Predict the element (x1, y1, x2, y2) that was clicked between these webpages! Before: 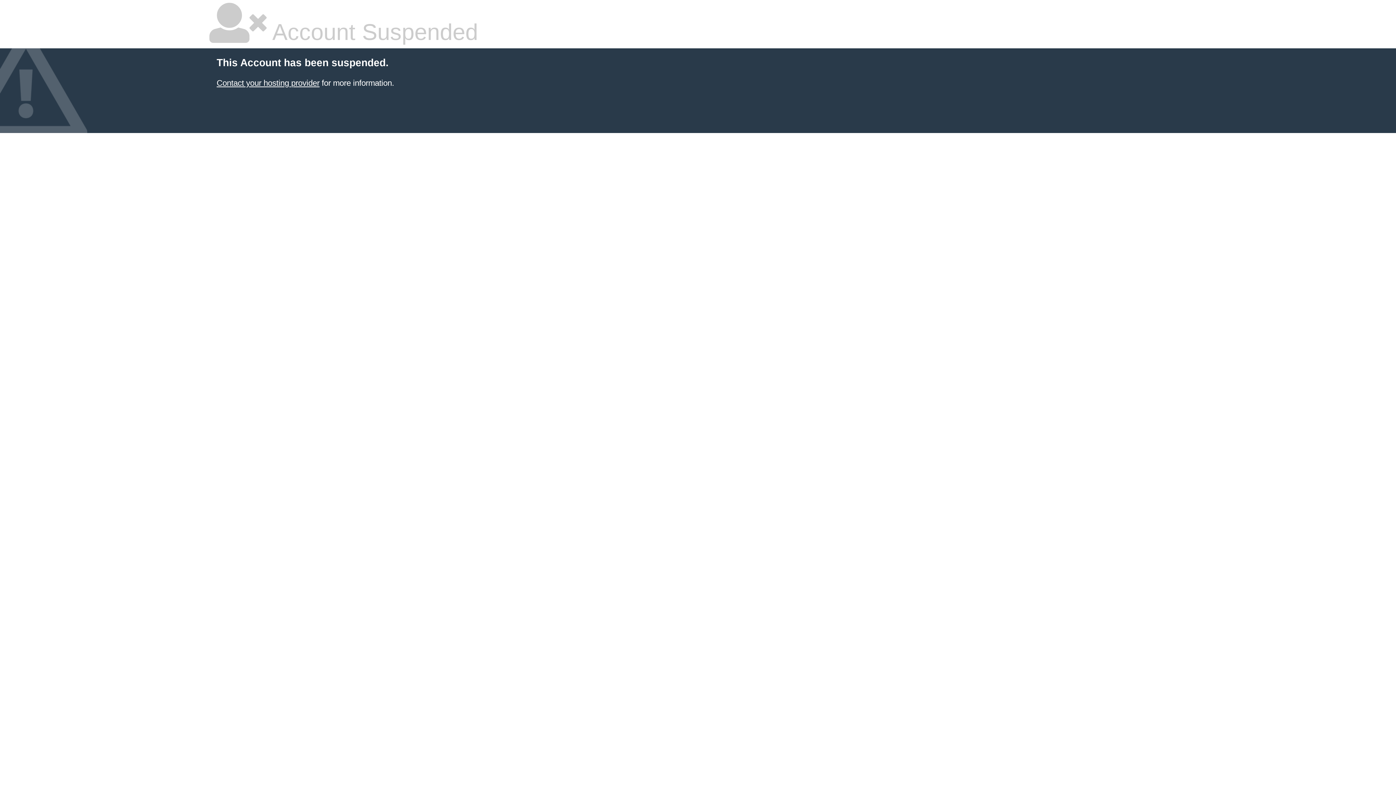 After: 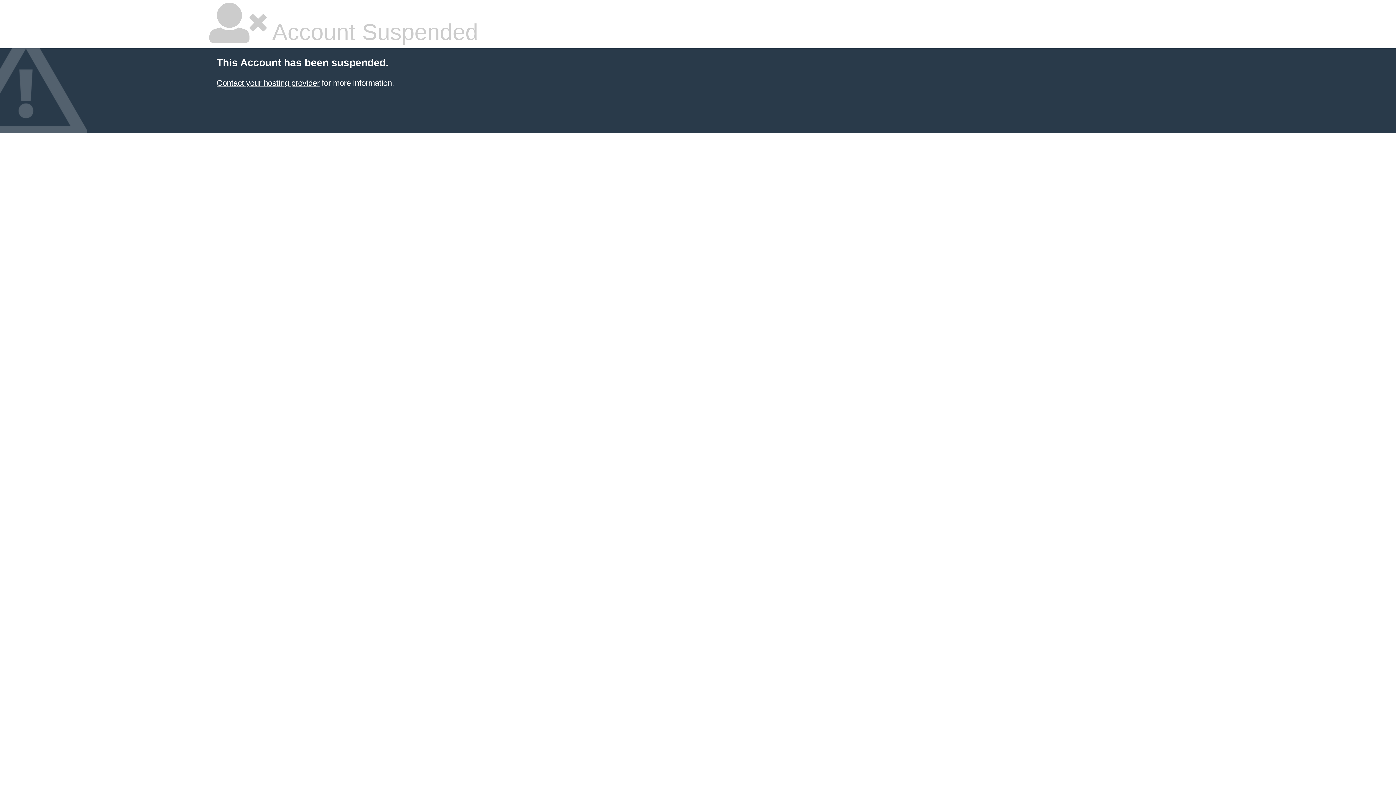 Action: bbox: (216, 78, 319, 87) label: Contact your hosting provider